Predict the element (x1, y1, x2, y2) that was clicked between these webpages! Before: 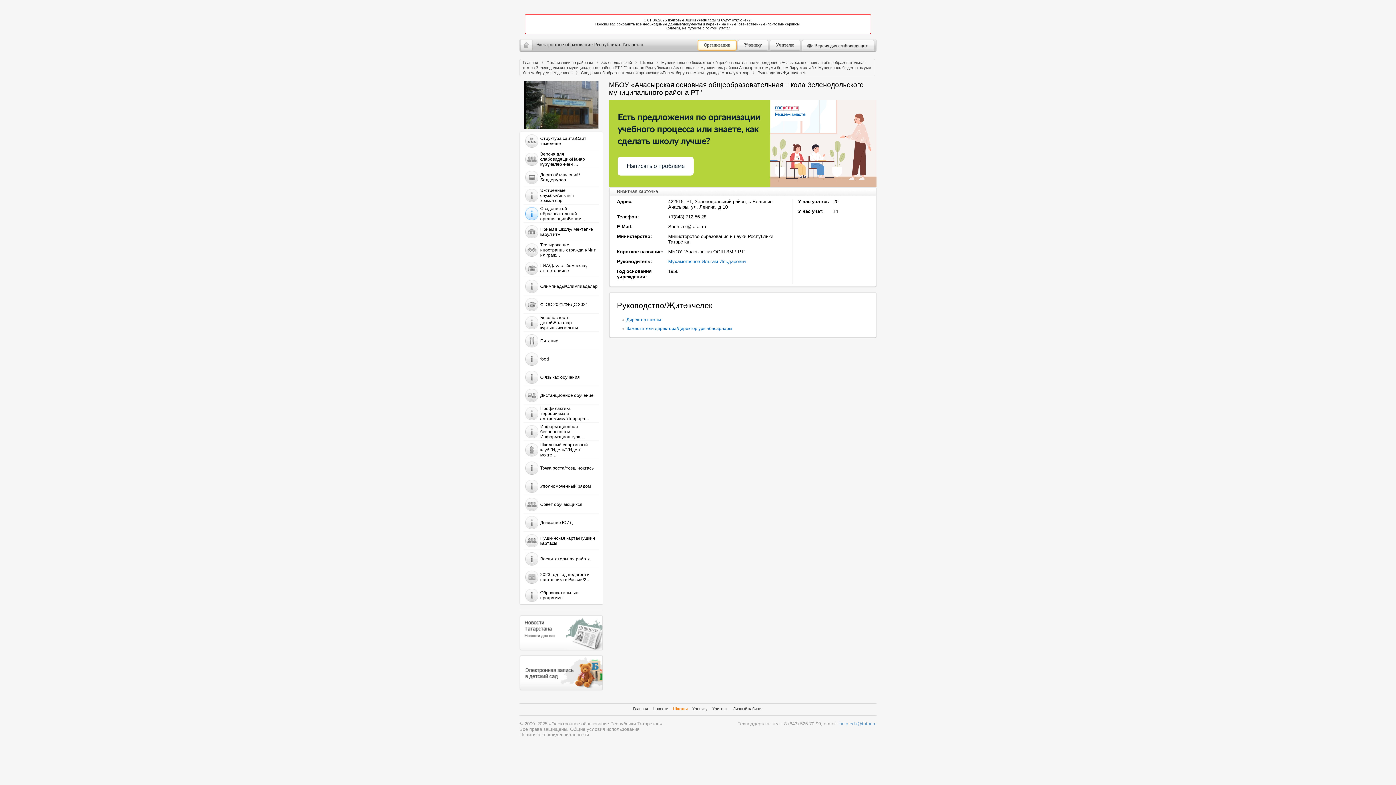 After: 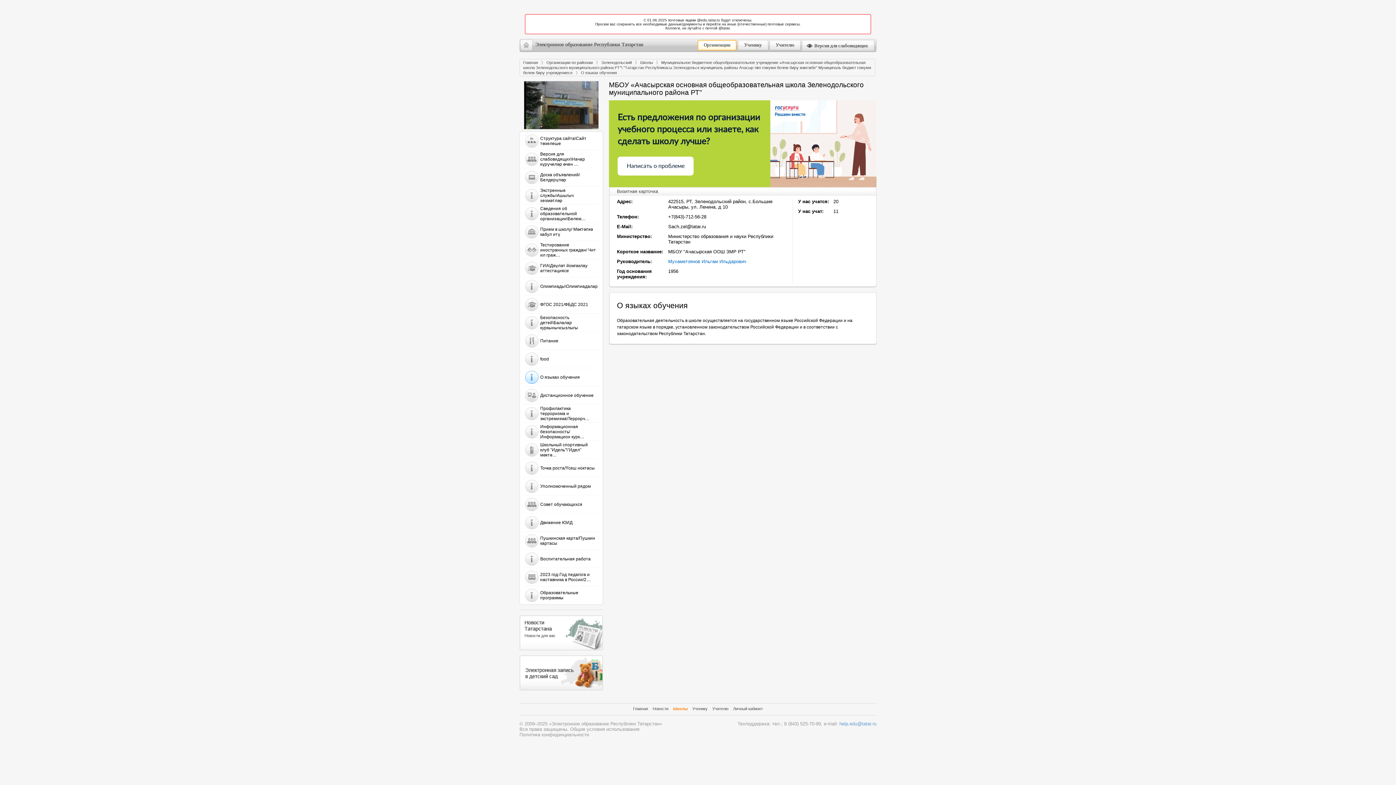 Action: bbox: (523, 368, 596, 386) label: 	О языках обучения